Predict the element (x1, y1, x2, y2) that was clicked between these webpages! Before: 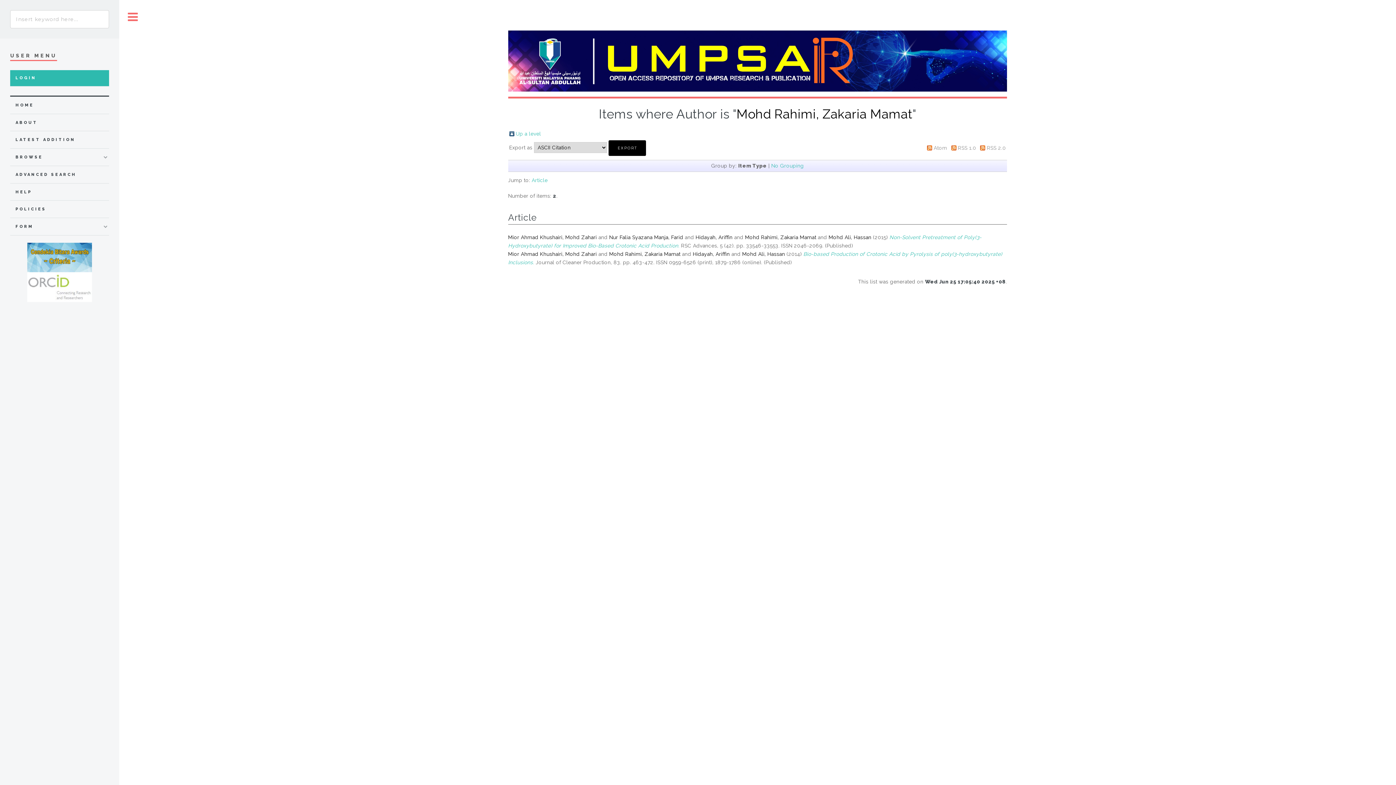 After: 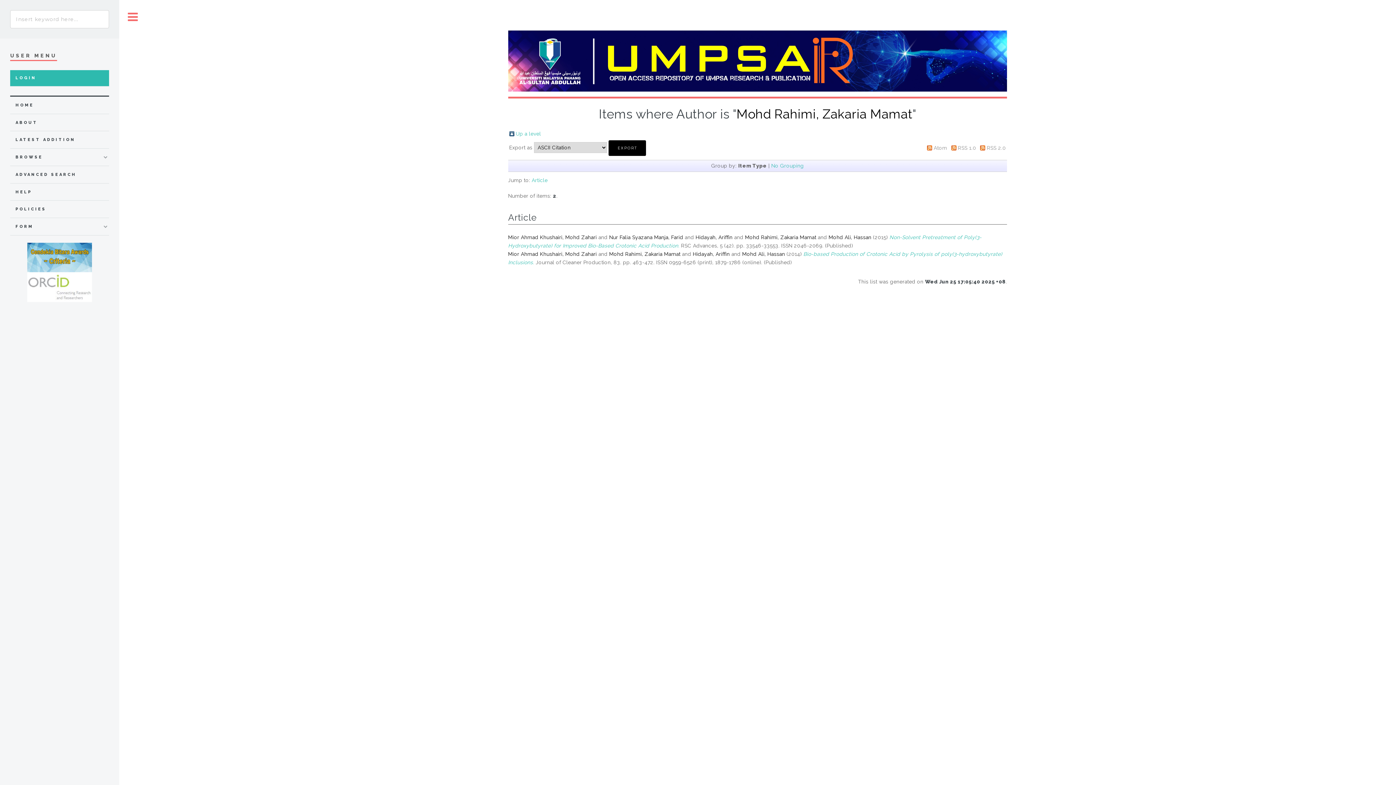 Action: bbox: (27, 268, 91, 273)